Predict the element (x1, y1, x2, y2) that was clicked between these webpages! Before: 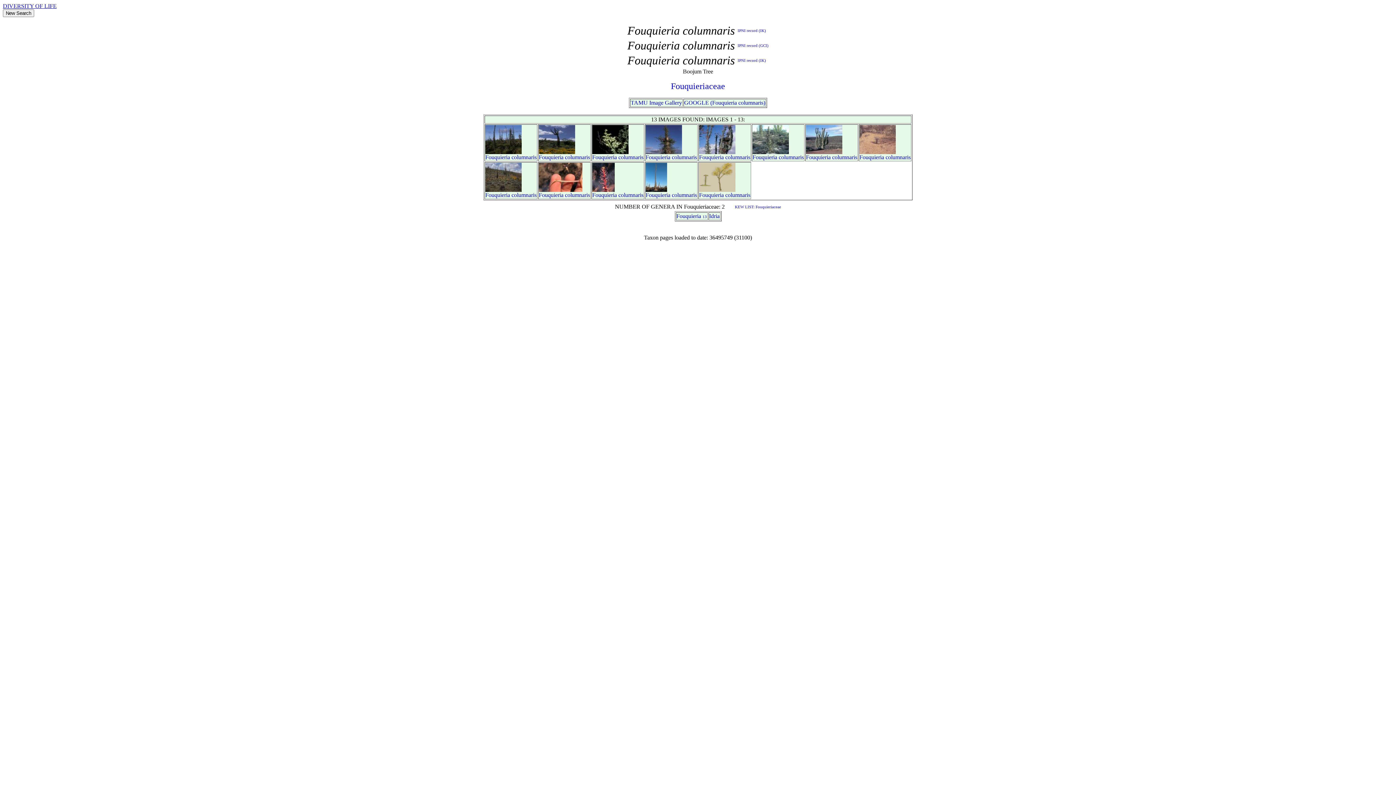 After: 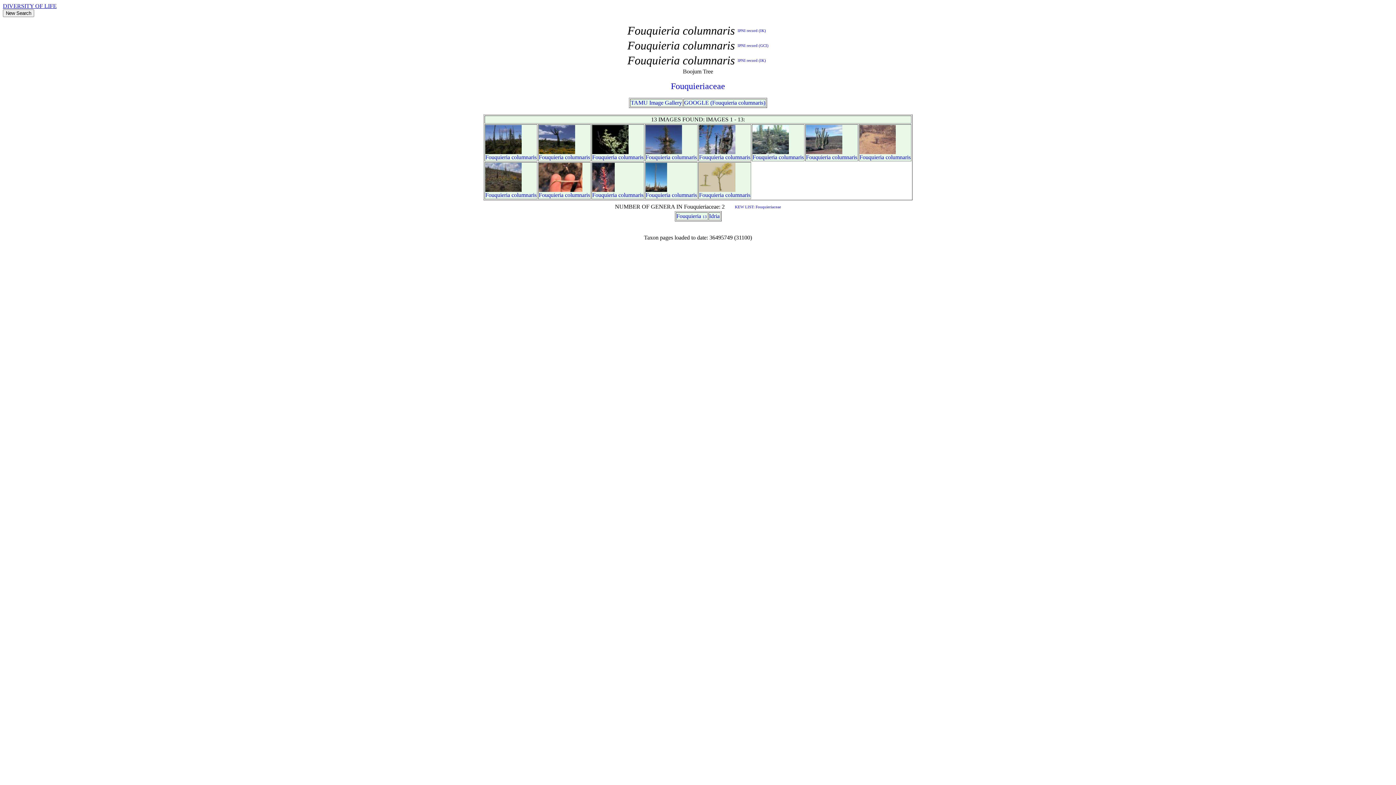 Action: label: columnaris bbox: (832, 154, 857, 160)